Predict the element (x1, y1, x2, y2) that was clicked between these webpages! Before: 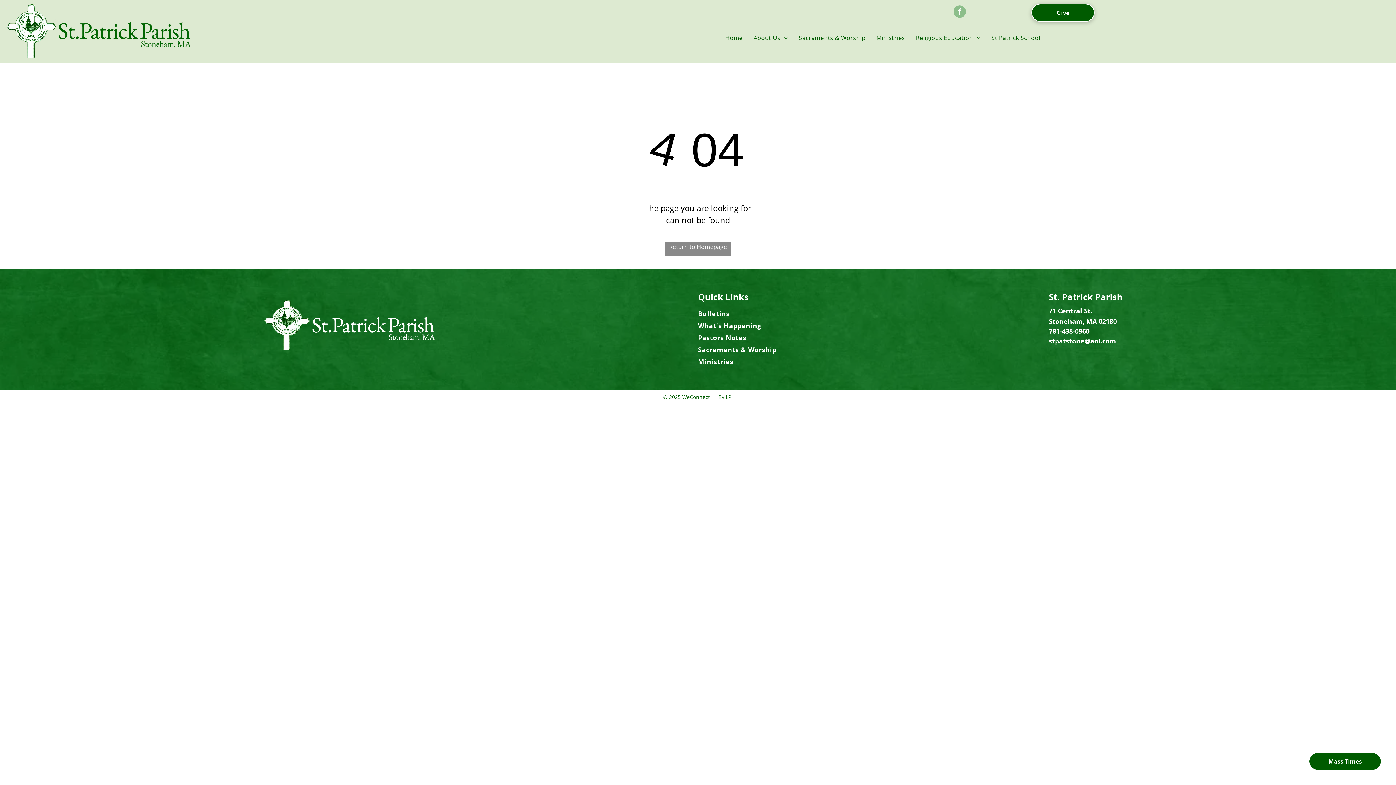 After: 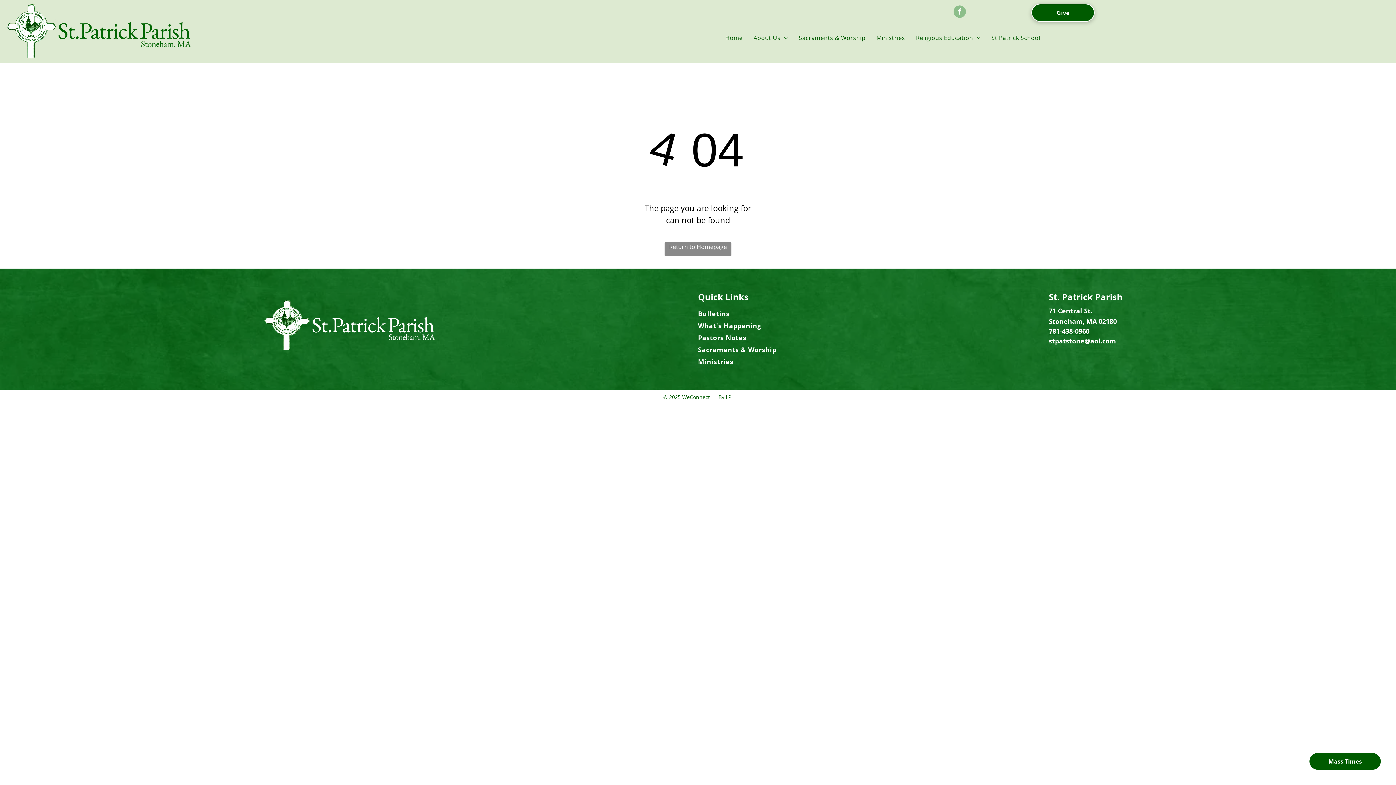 Action: bbox: (953, 5, 966, 19) label: facebook